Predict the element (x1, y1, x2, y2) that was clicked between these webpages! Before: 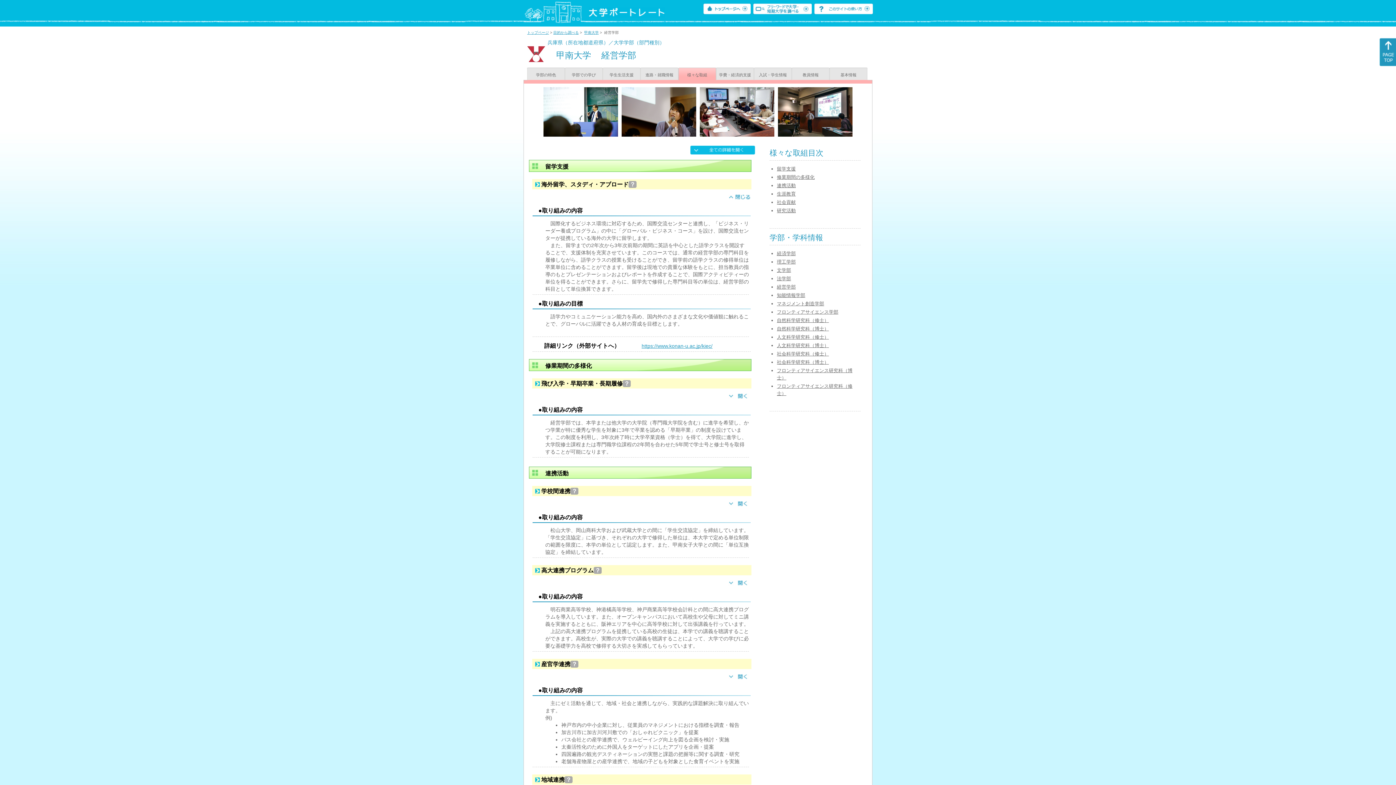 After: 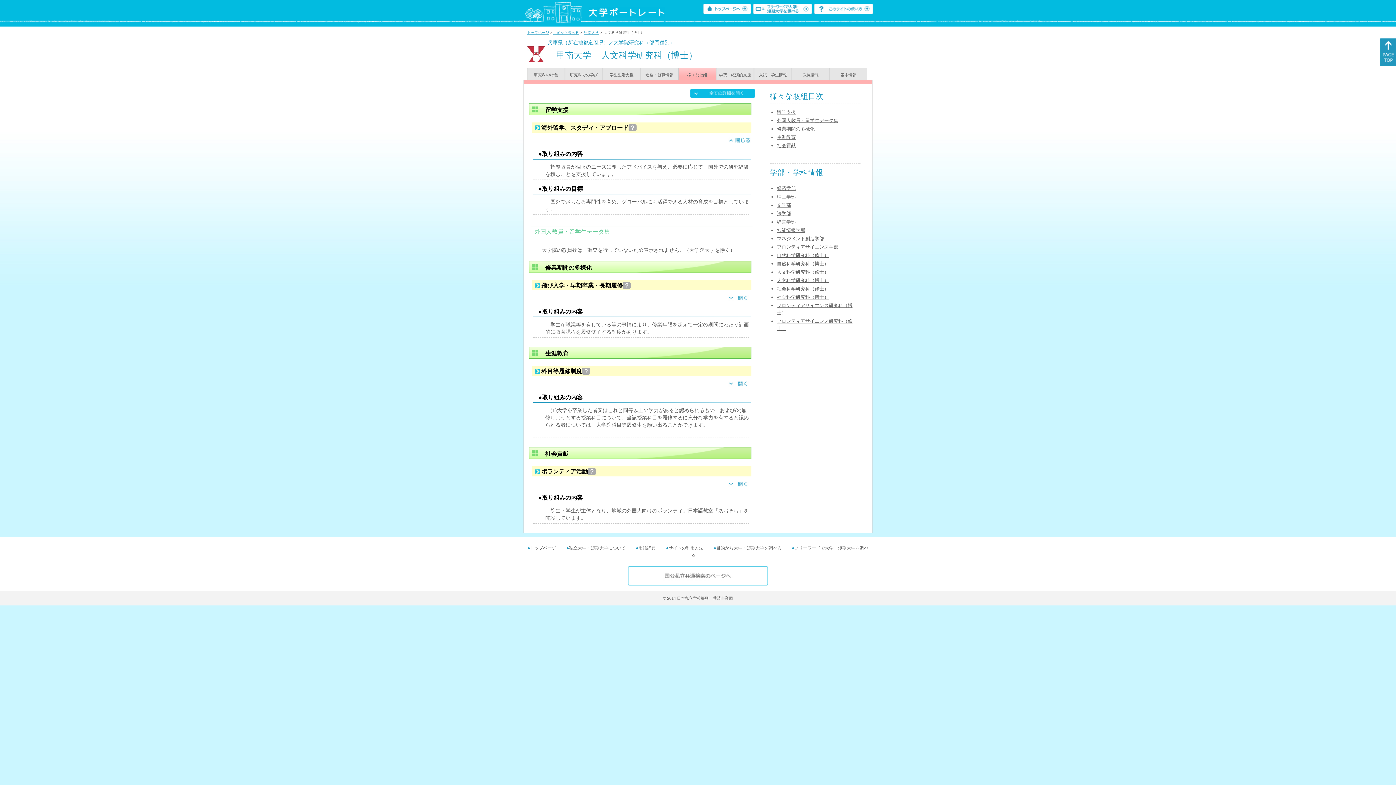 Action: label: 人文科学研究科（博士） bbox: (777, 342, 829, 348)